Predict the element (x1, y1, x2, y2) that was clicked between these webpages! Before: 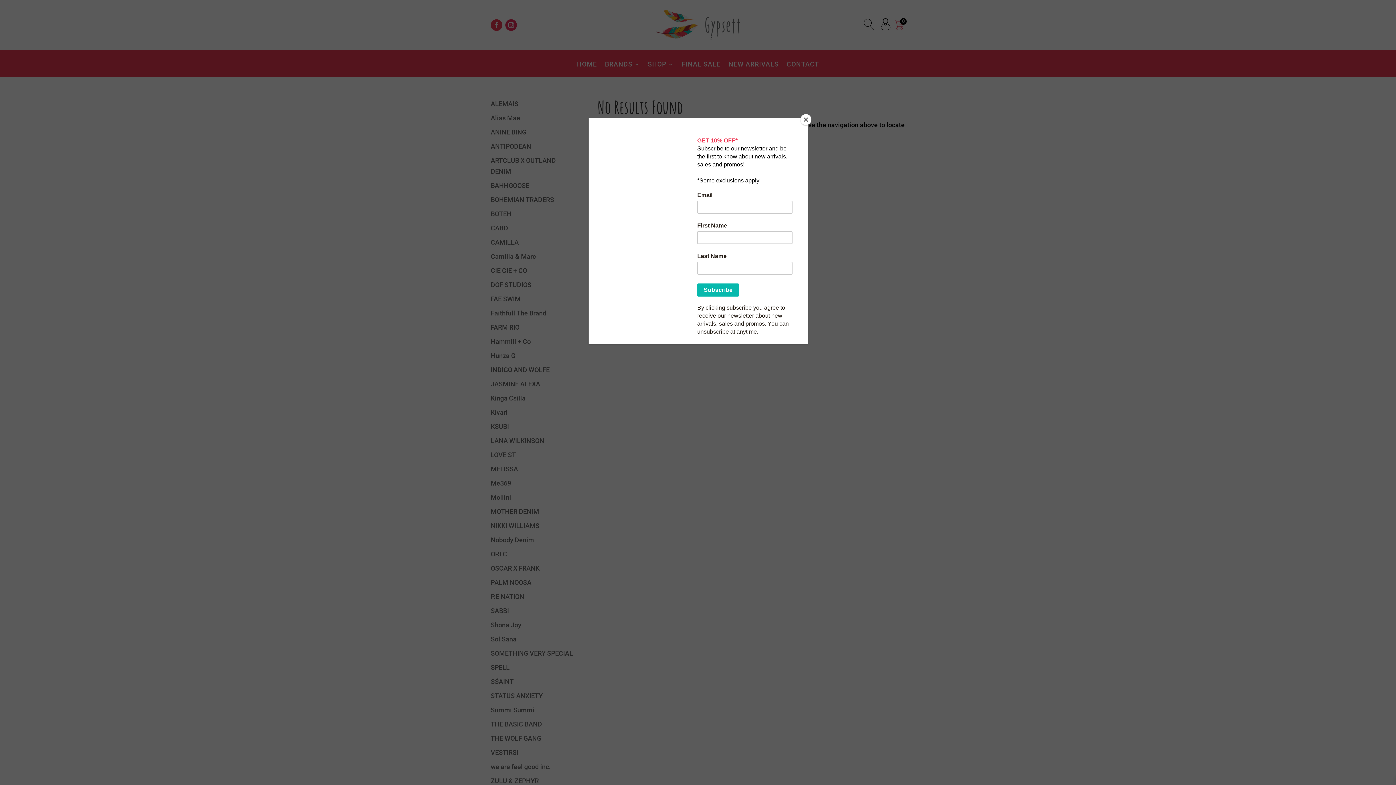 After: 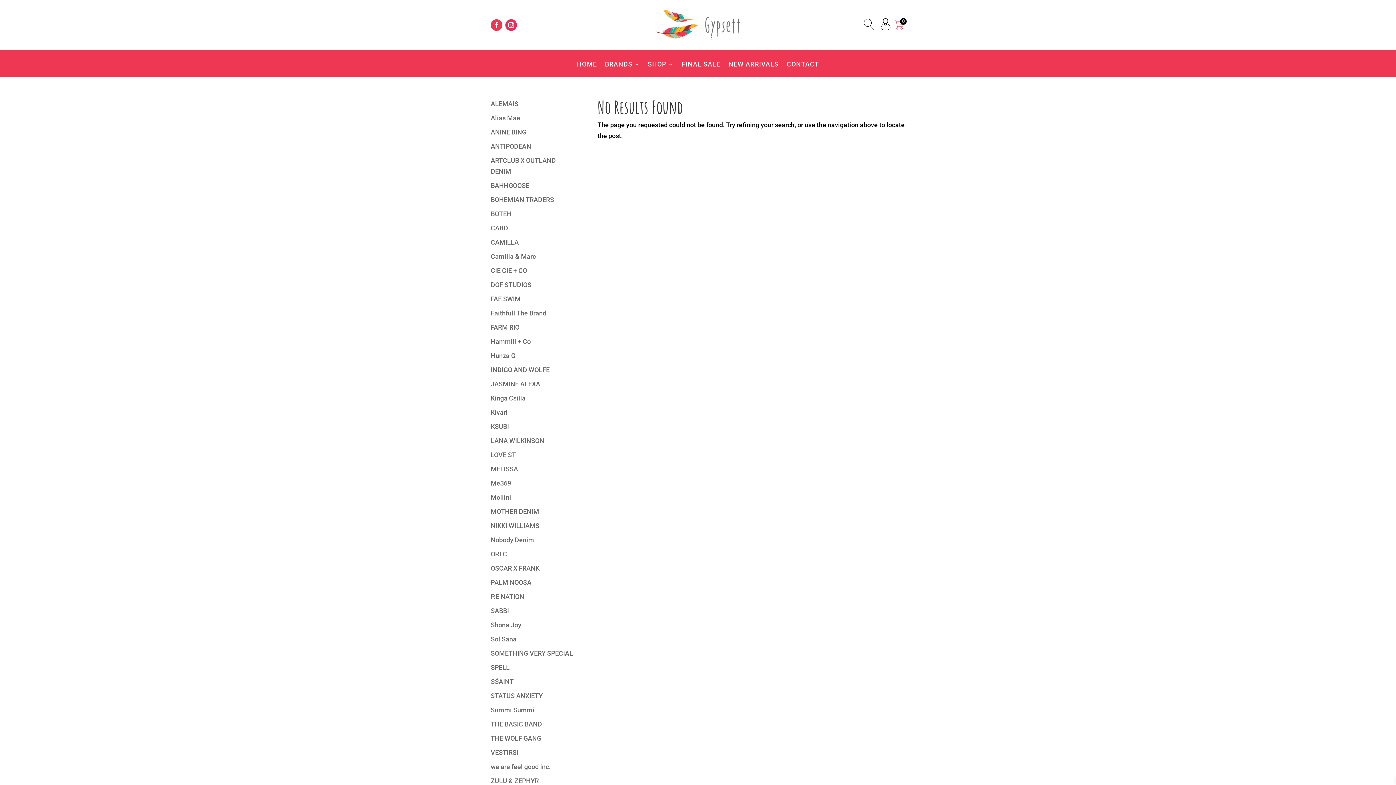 Action: label: Close bbox: (800, 114, 811, 125)